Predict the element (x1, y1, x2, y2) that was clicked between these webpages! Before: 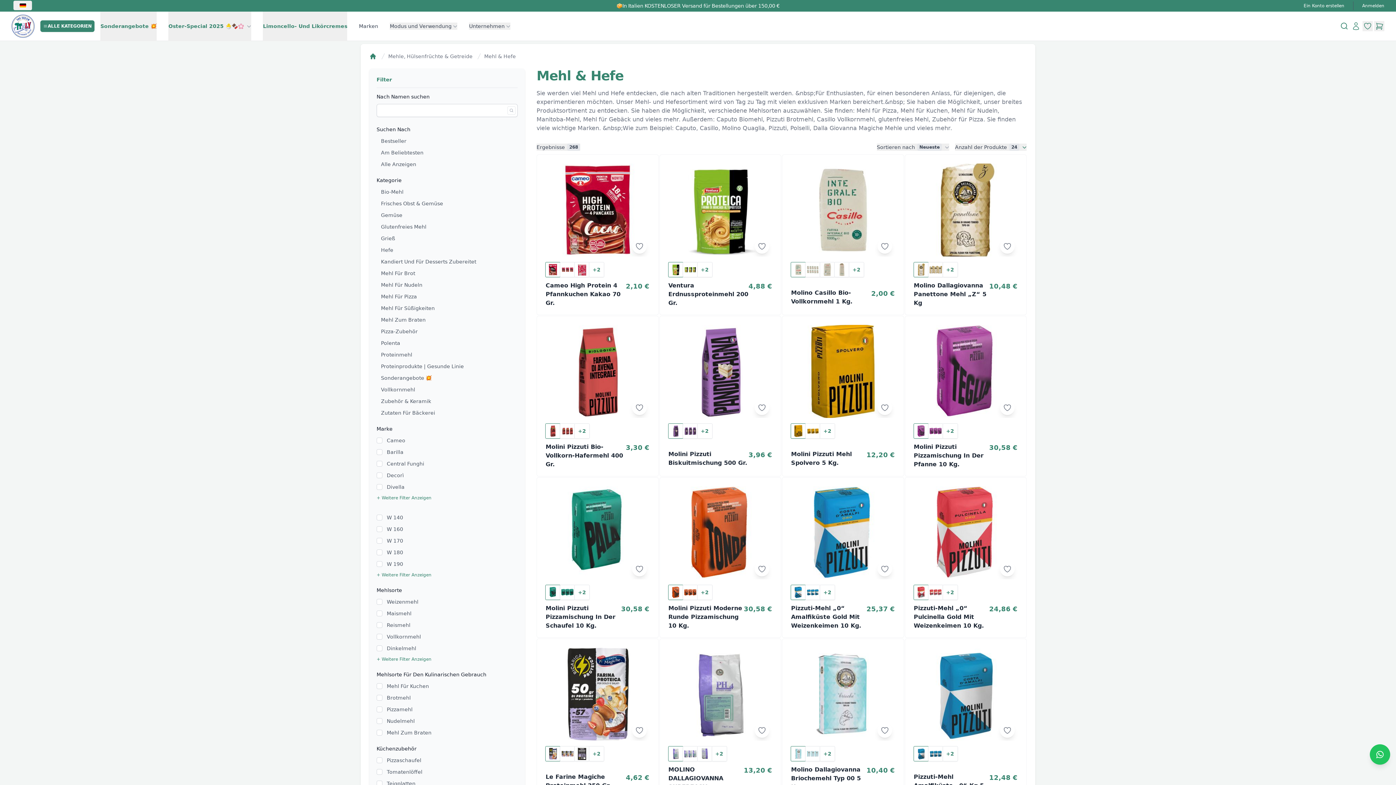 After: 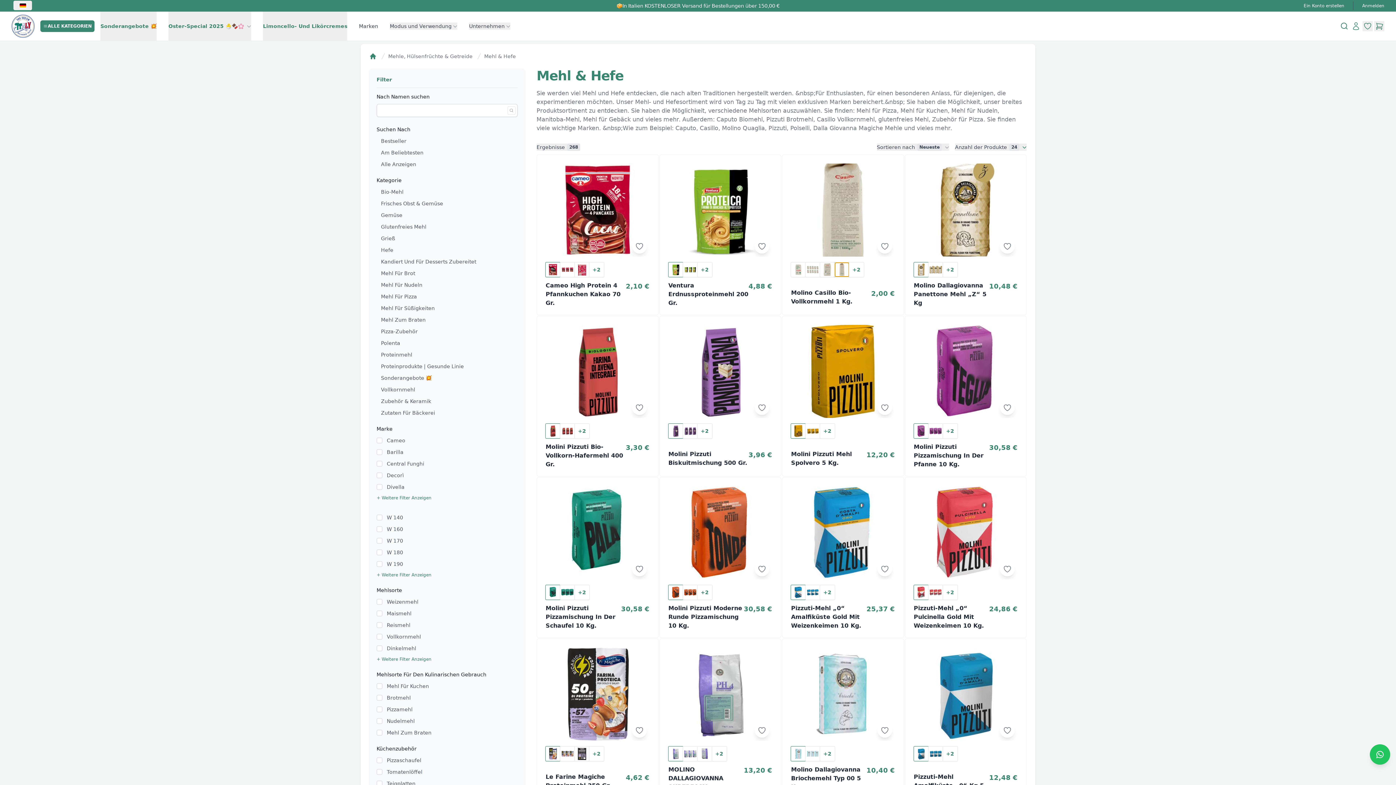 Action: bbox: (834, 262, 849, 277)